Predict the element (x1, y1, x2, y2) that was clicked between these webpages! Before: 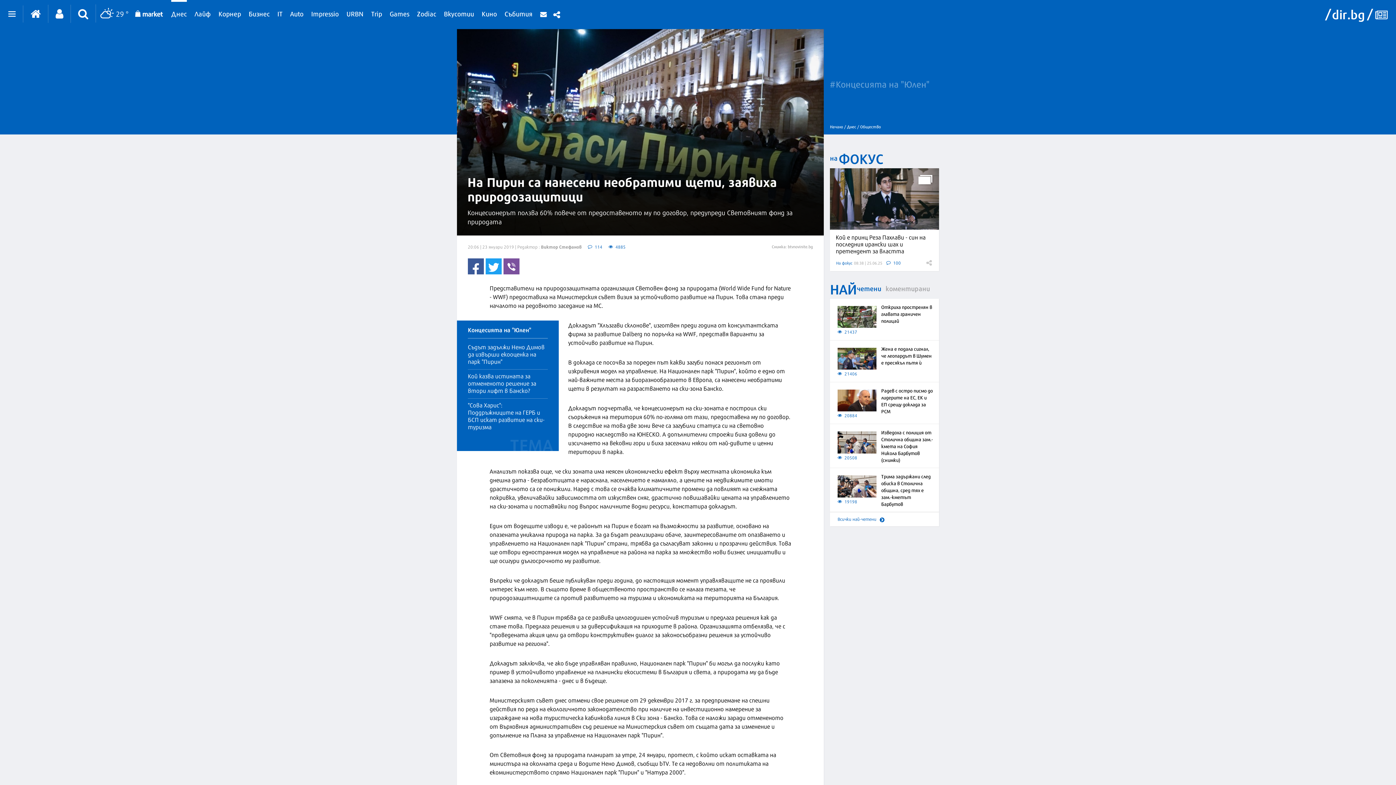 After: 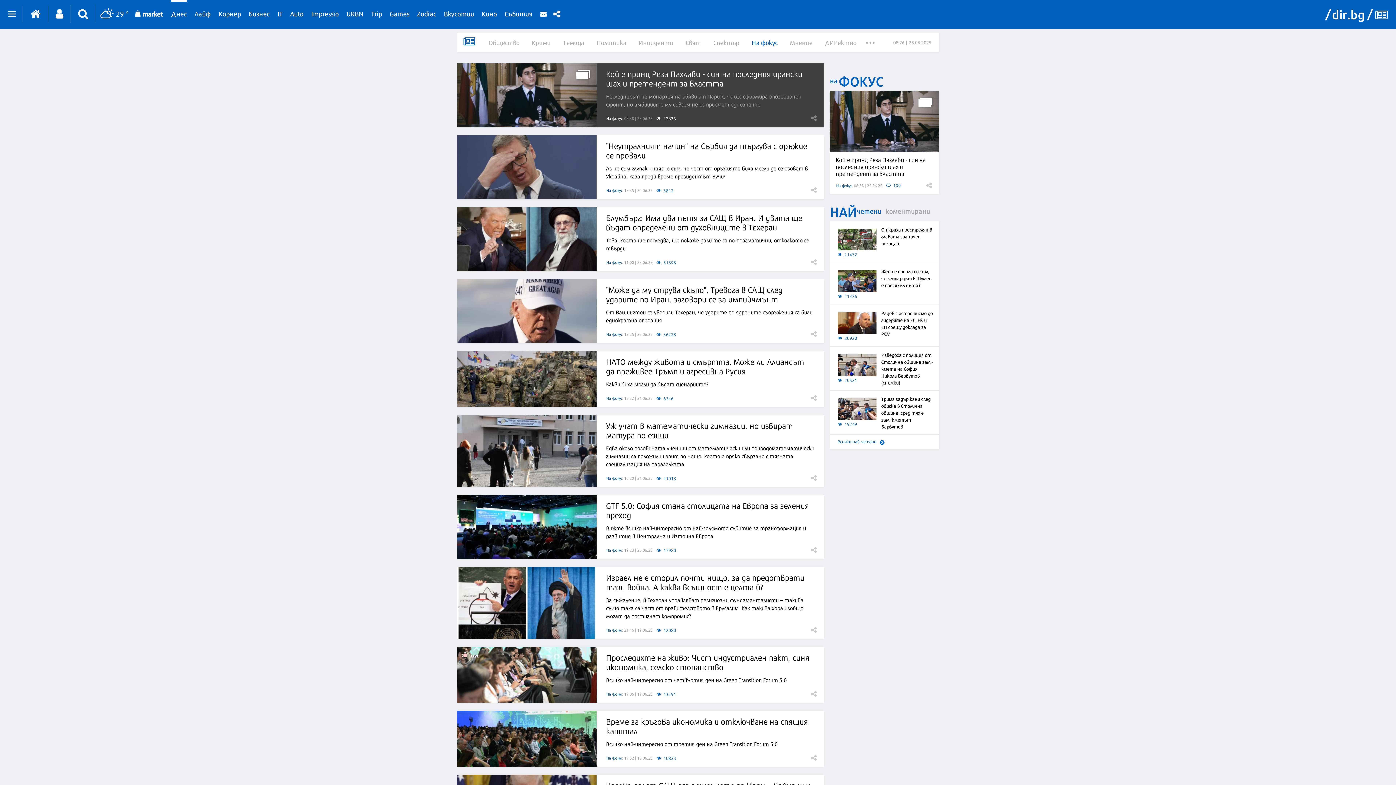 Action: bbox: (836, 260, 852, 265) label: На фокус